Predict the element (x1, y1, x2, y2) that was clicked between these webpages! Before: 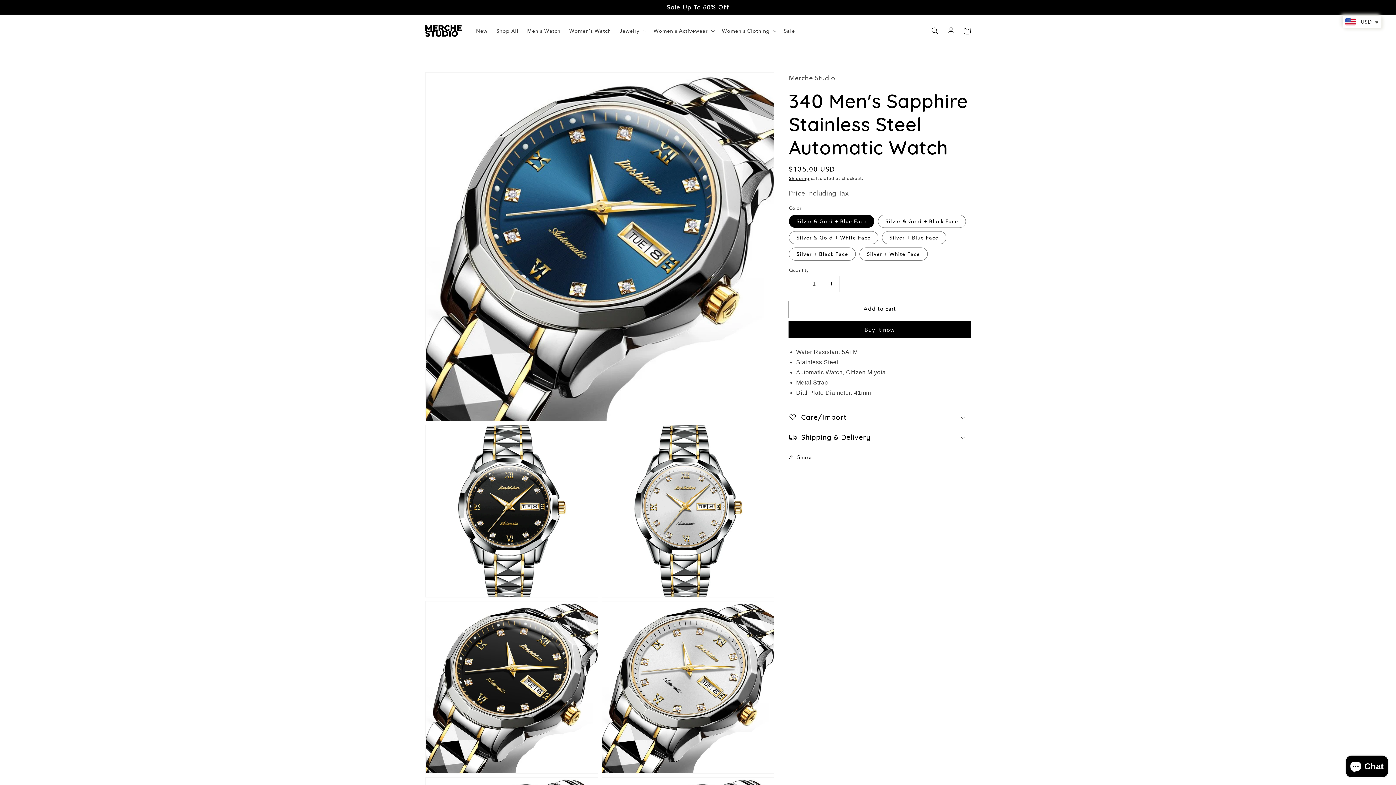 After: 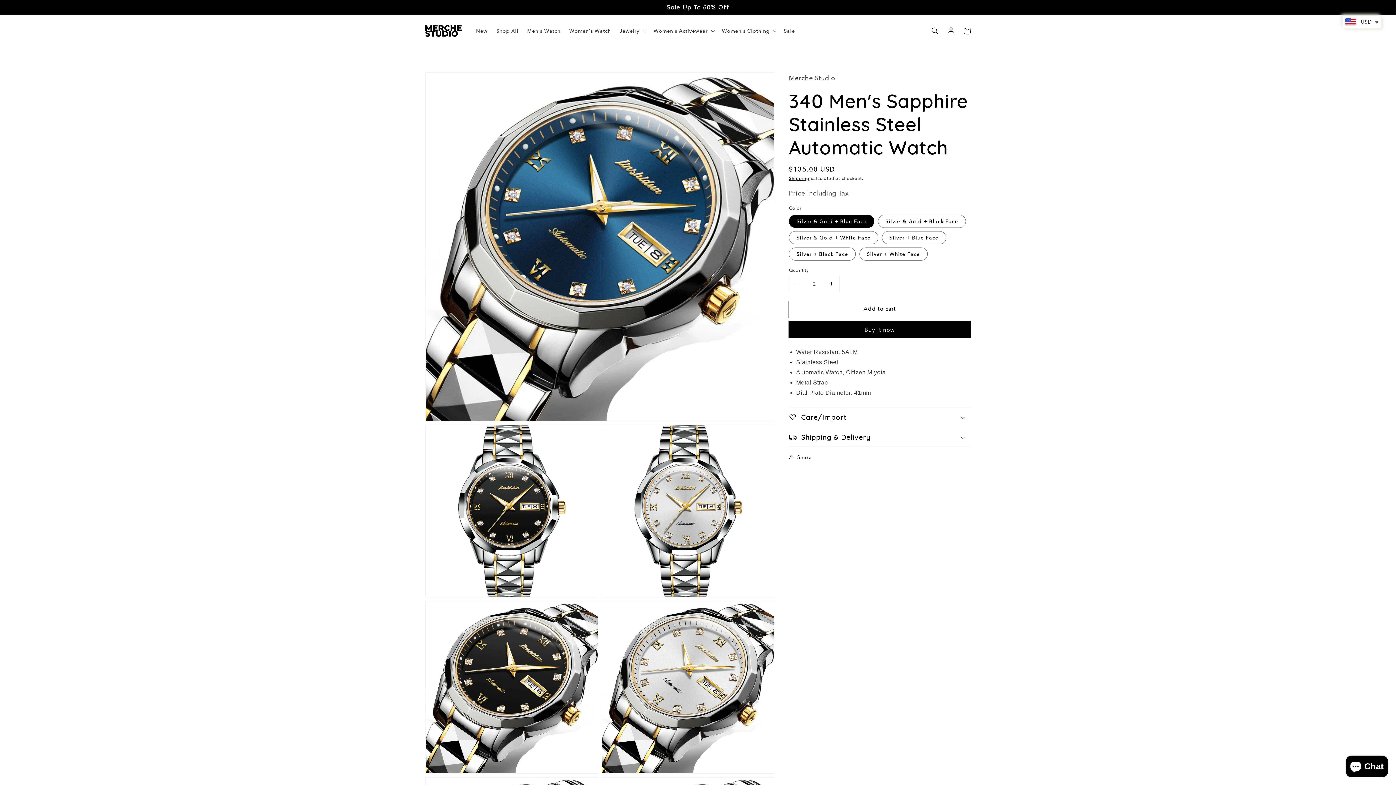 Action: bbox: (823, 276, 839, 291) label: Increase quantity for 340 Men&#39;s Sapphire Stainless Steel Automatic Watch